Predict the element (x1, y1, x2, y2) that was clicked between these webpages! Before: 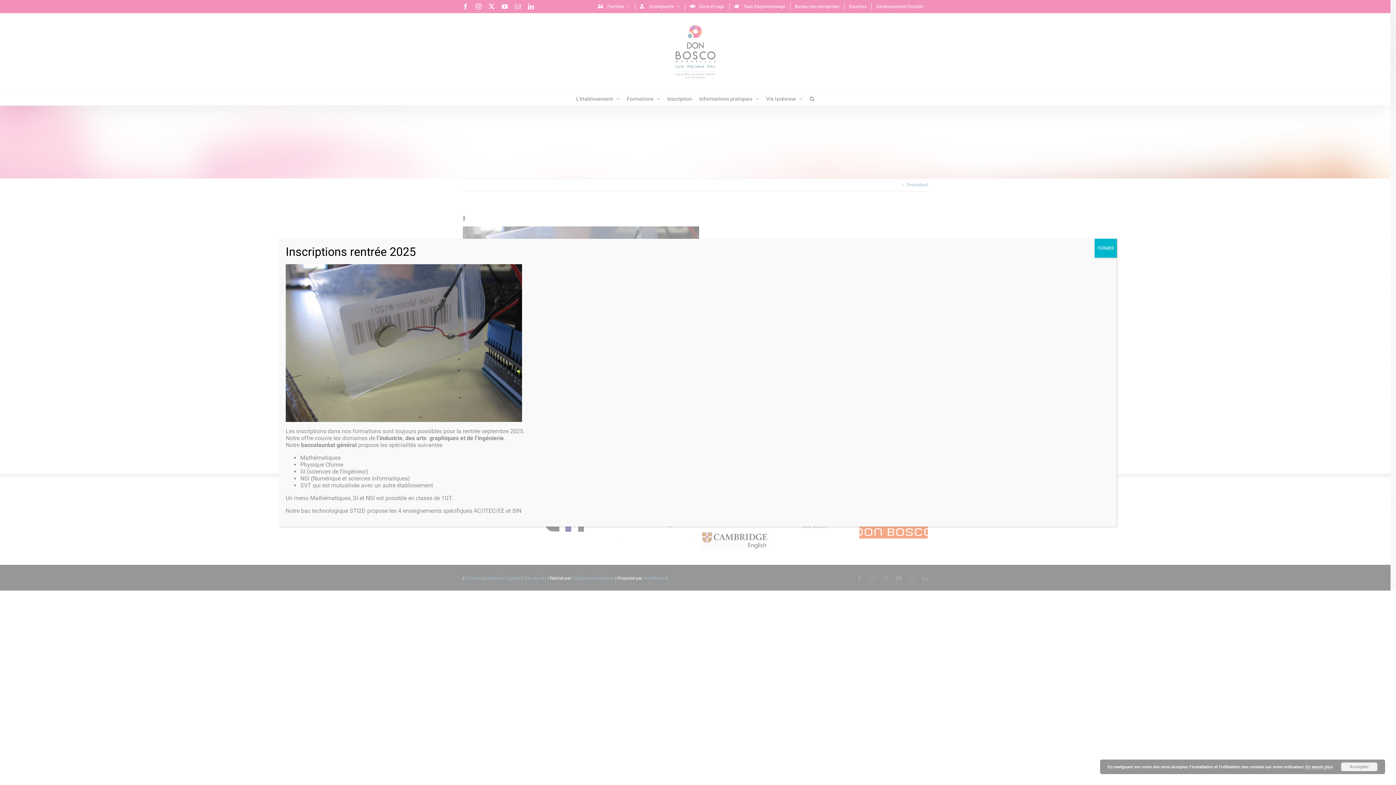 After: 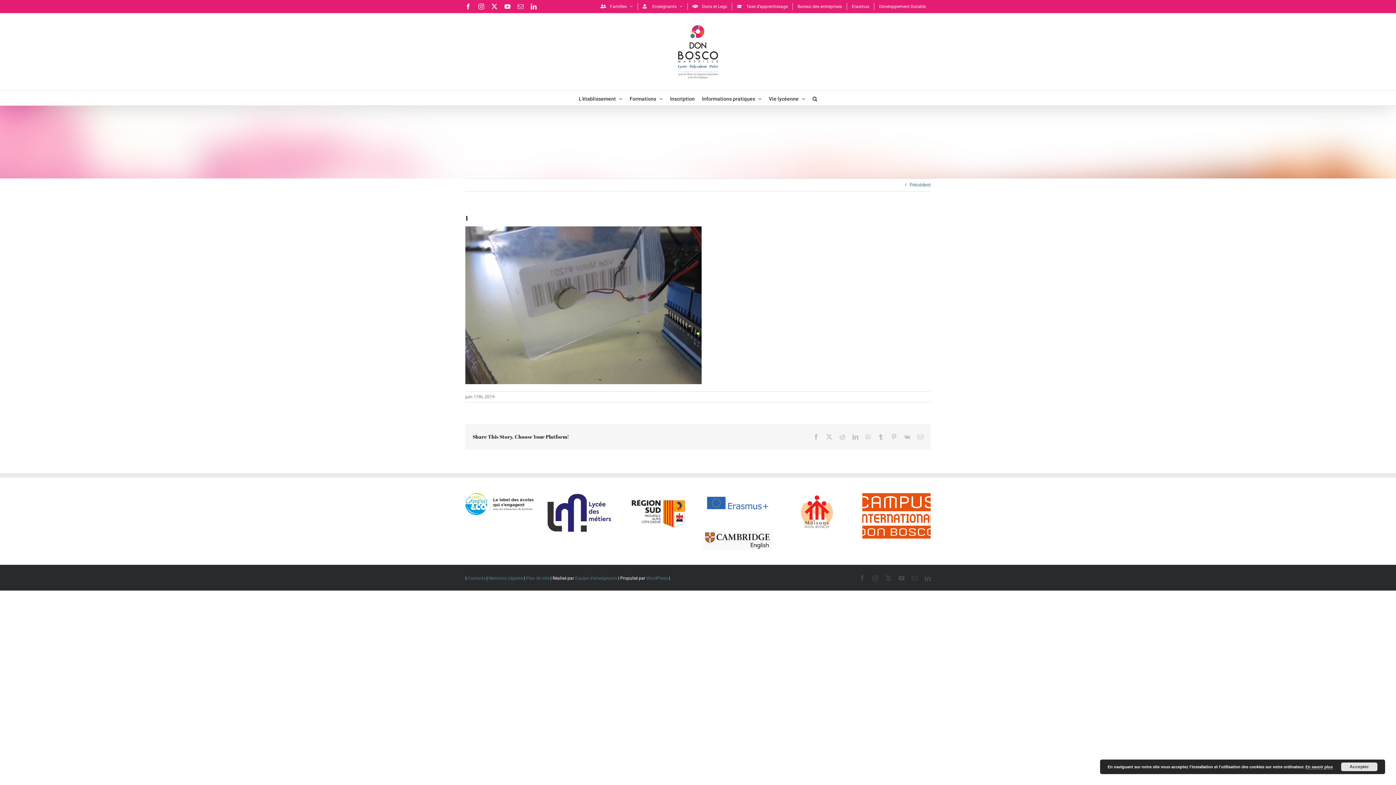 Action: bbox: (1094, 239, 1117, 257) label: Fermer